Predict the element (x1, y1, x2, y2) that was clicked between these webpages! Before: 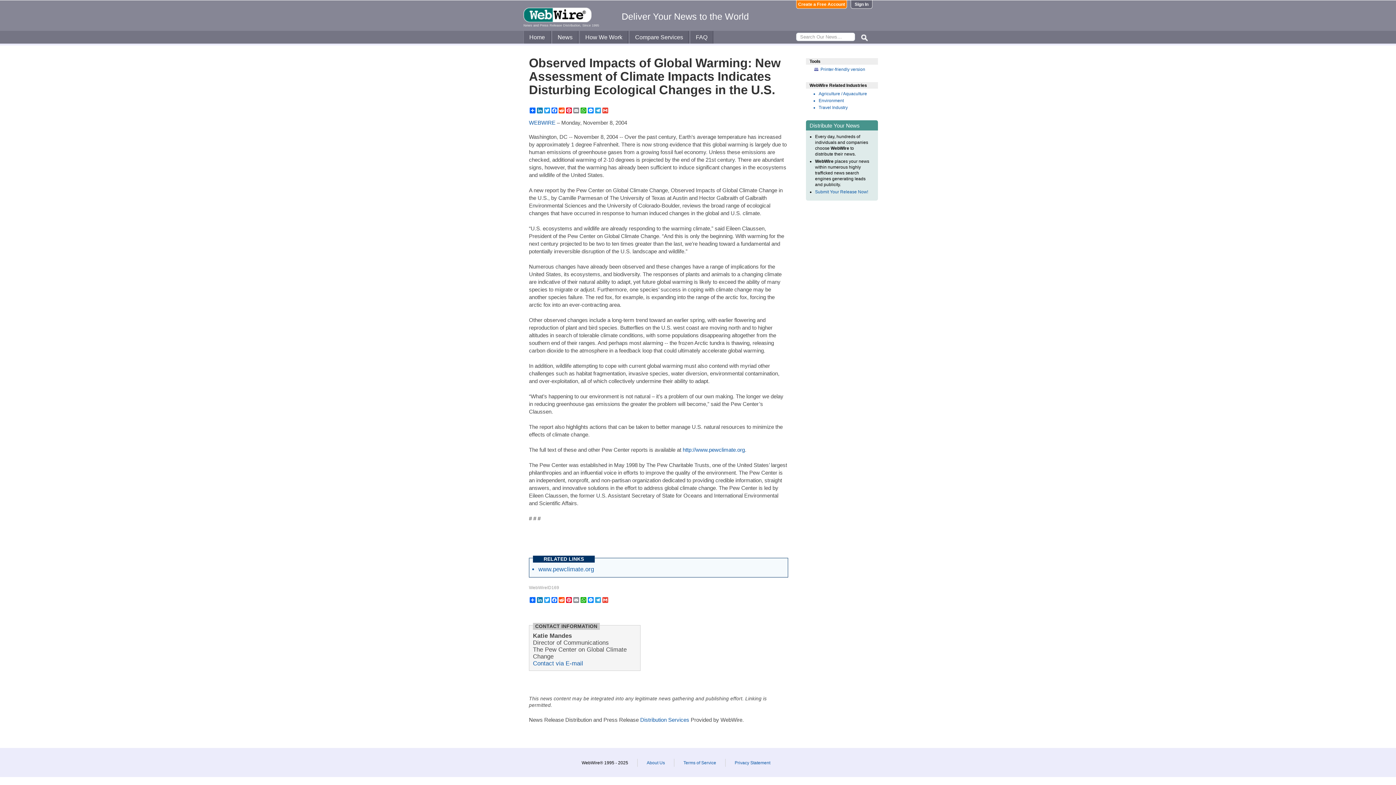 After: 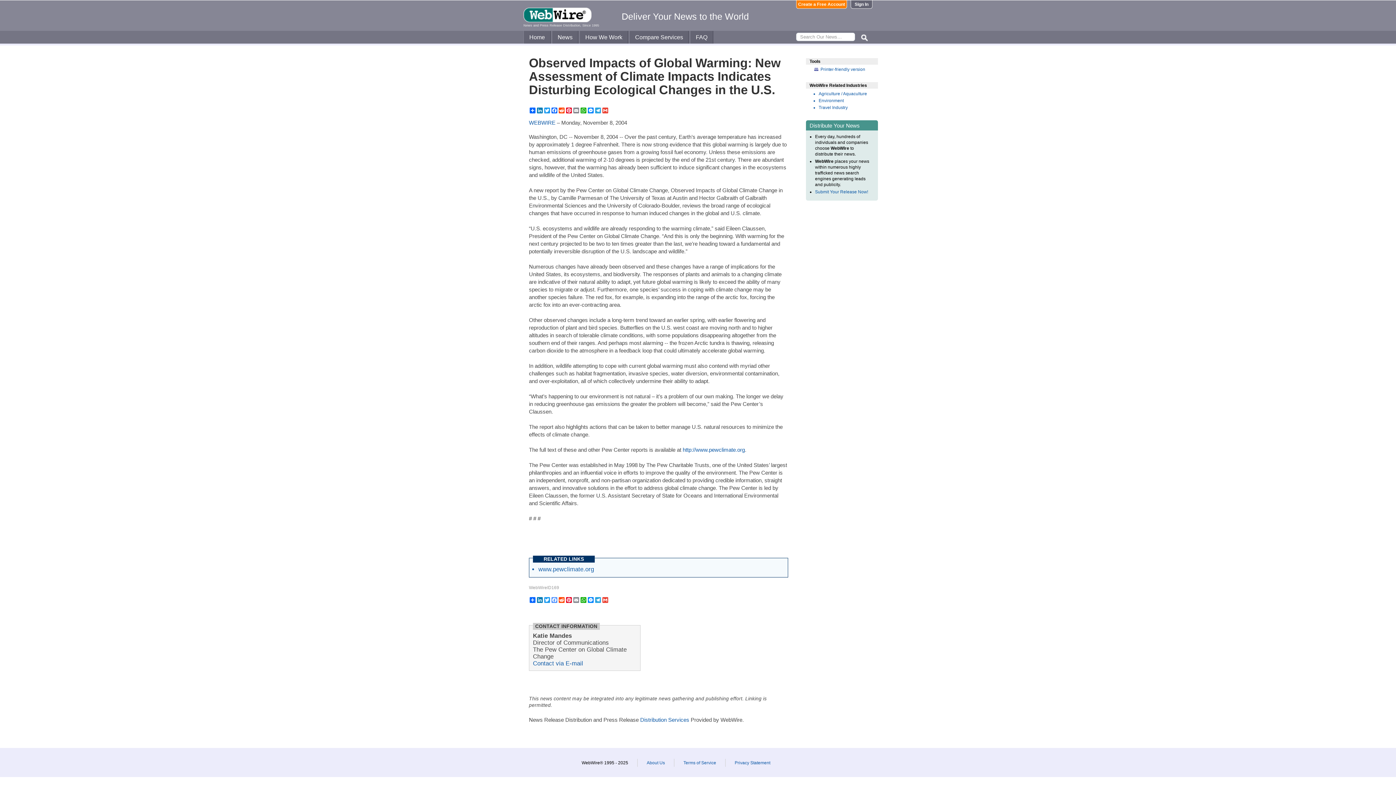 Action: label: Facebook bbox: (550, 597, 558, 603)